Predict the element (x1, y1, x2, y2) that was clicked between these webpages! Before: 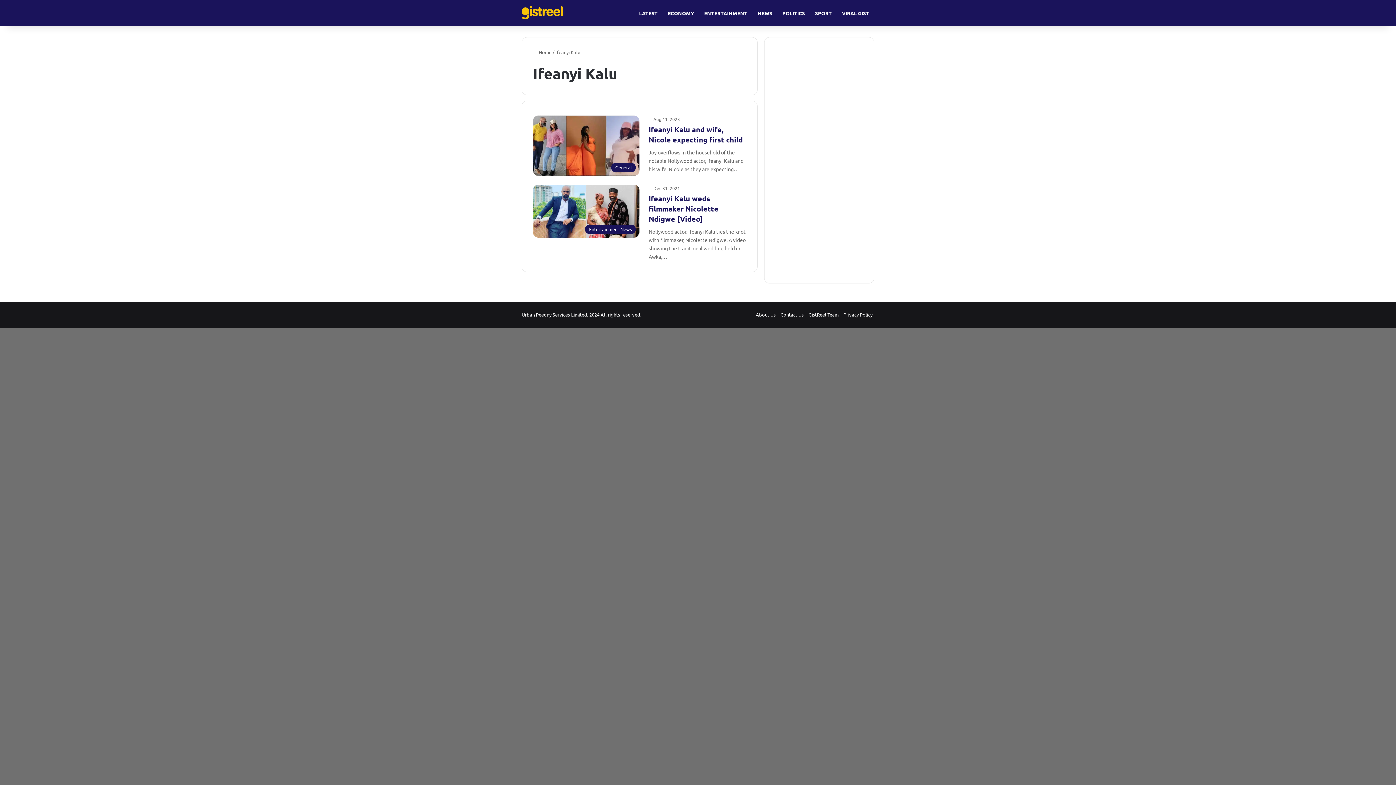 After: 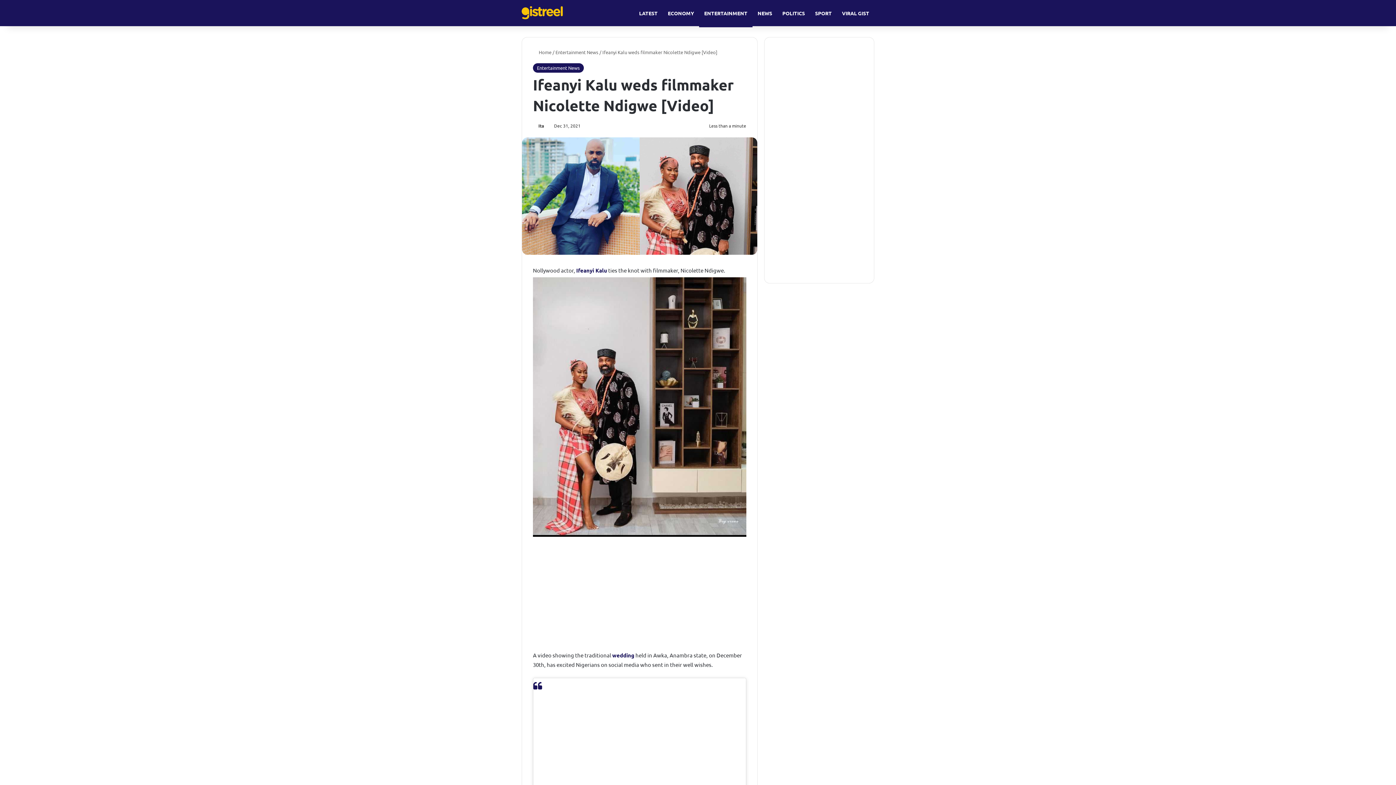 Action: bbox: (648, 193, 718, 223) label: Ifeanyi Kalu weds filmmaker Nicolette Ndigwe [Video]